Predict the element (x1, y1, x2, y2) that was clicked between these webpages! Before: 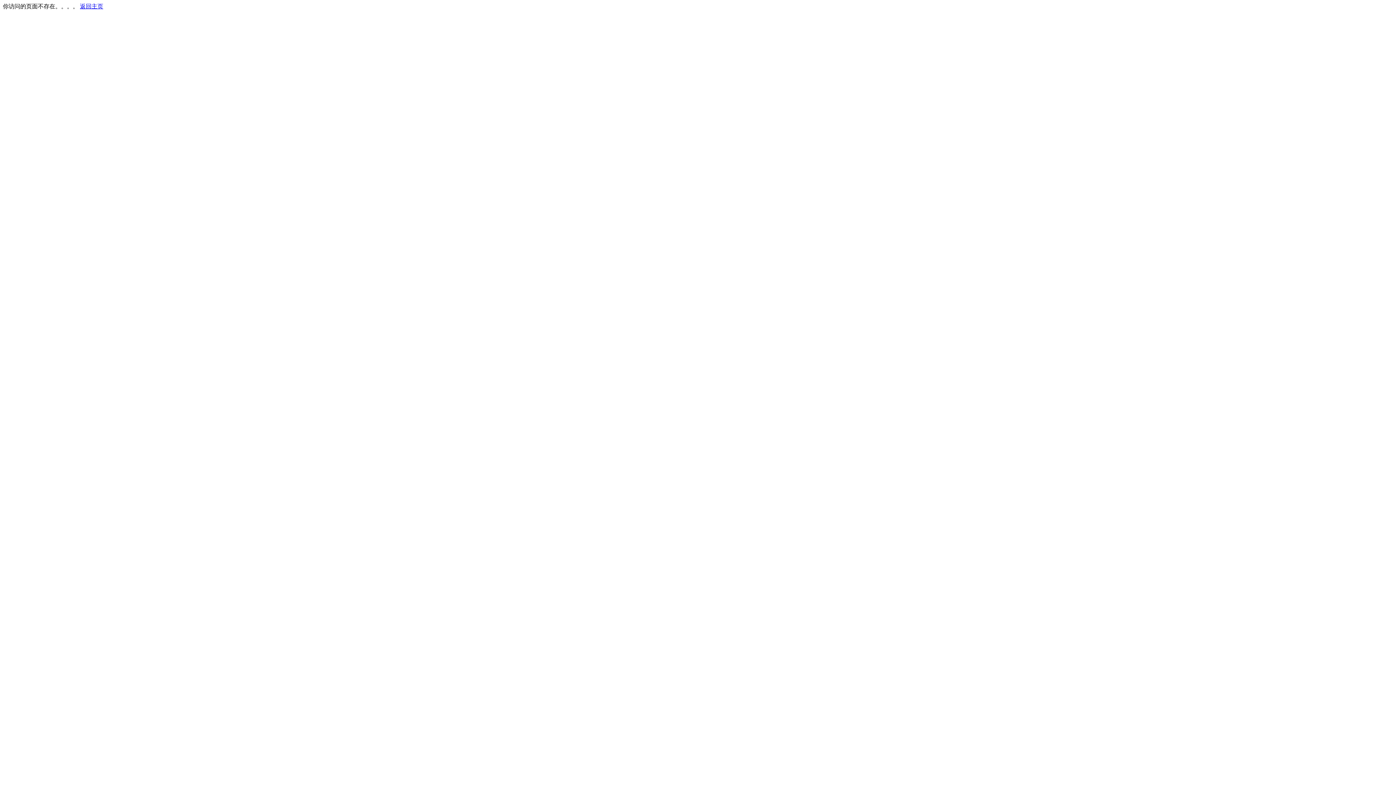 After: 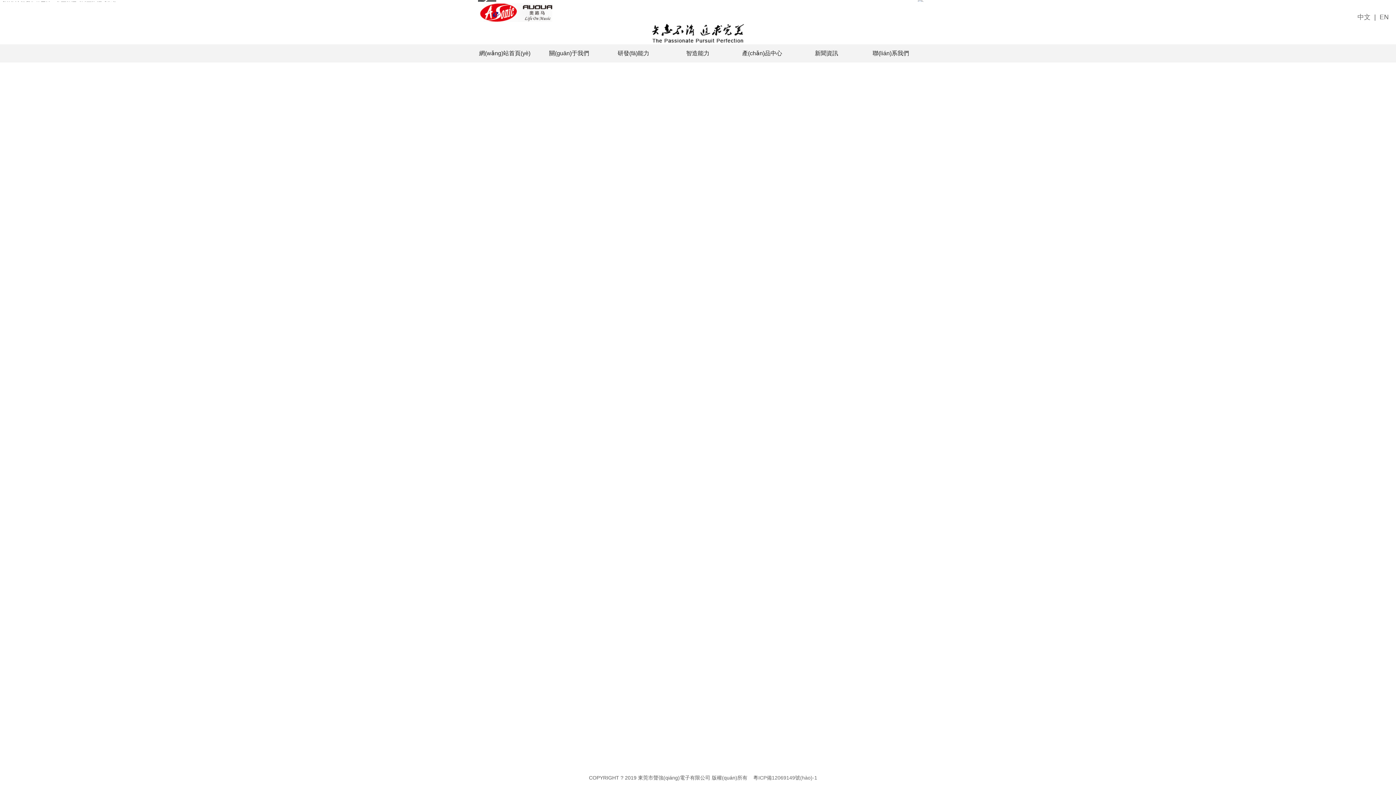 Action: label: 返回主页 bbox: (80, 3, 103, 9)